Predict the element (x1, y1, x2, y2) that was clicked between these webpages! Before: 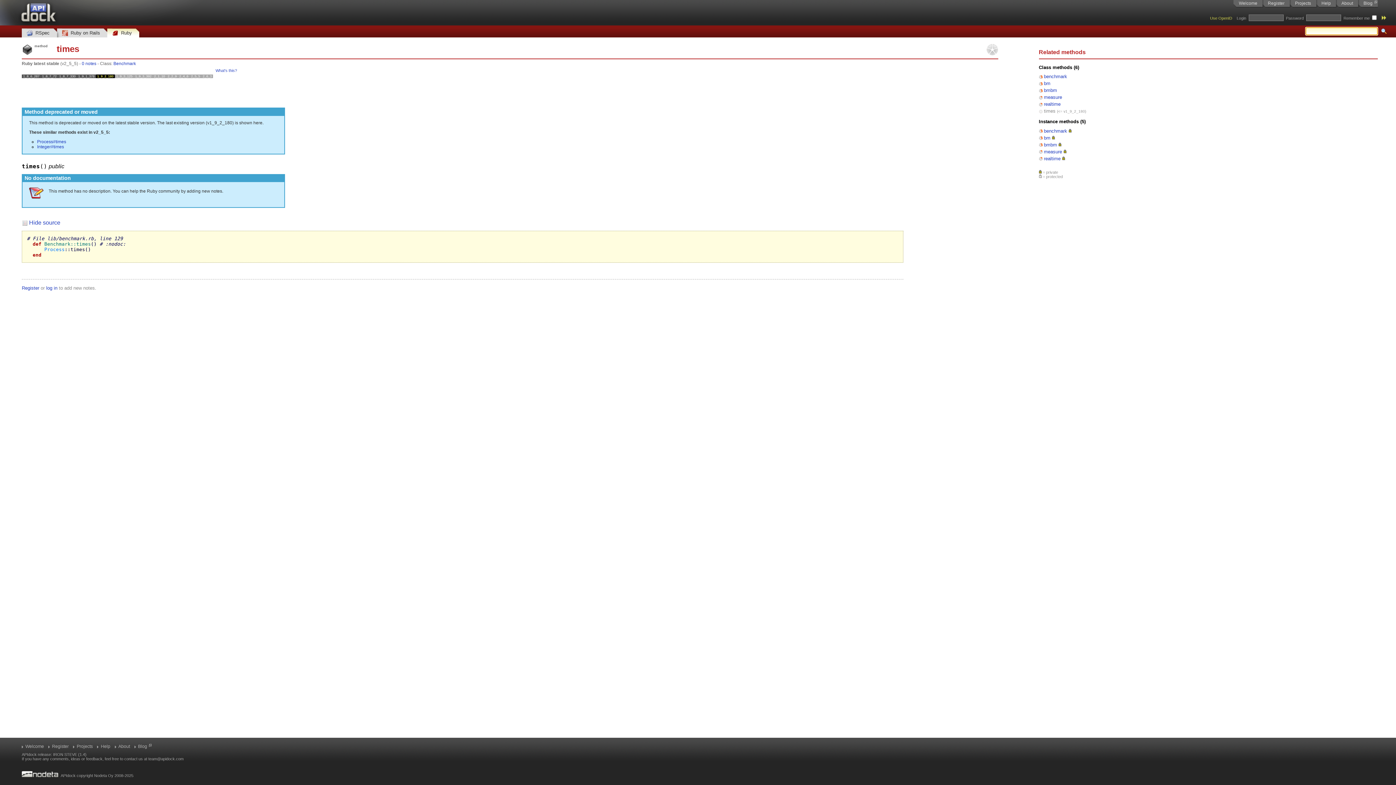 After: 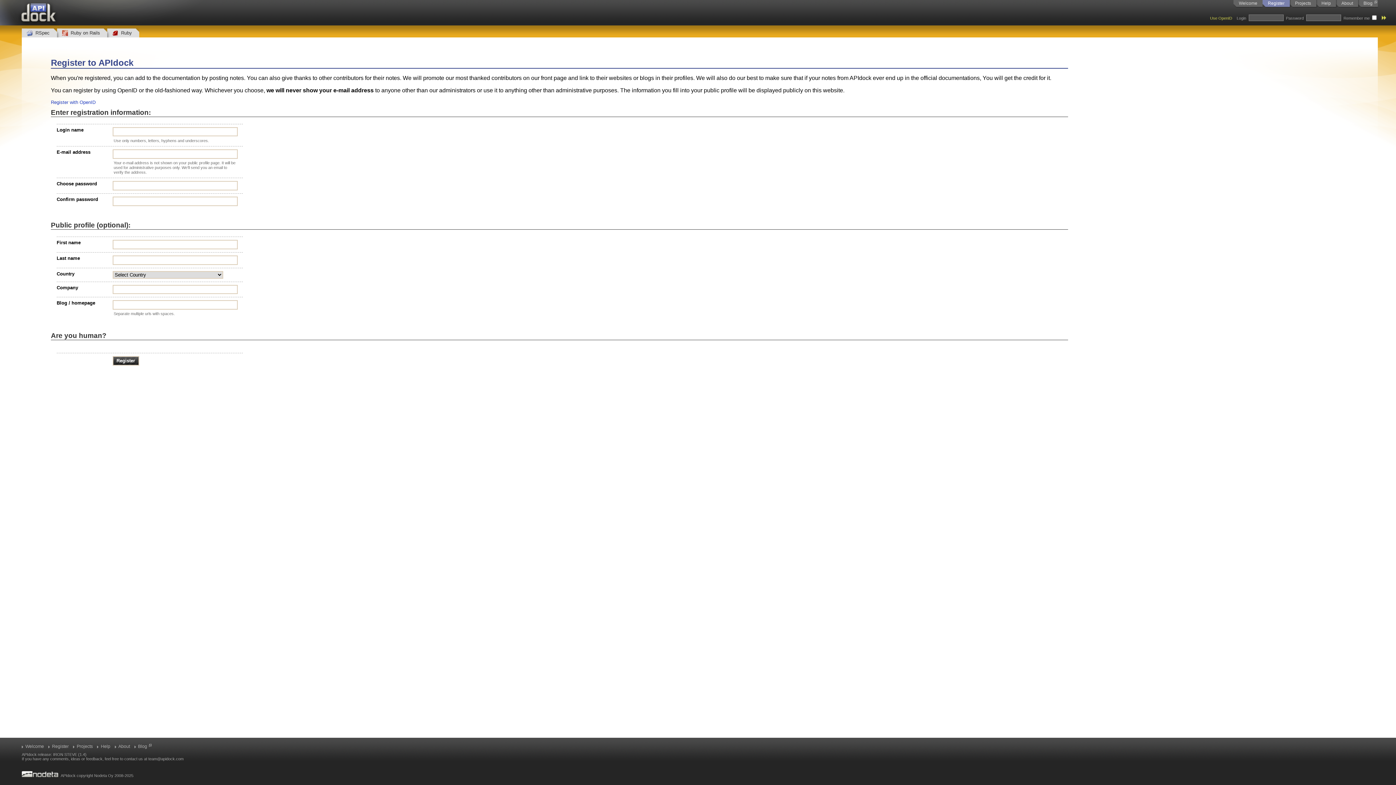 Action: bbox: (21, 285, 39, 290) label: Register